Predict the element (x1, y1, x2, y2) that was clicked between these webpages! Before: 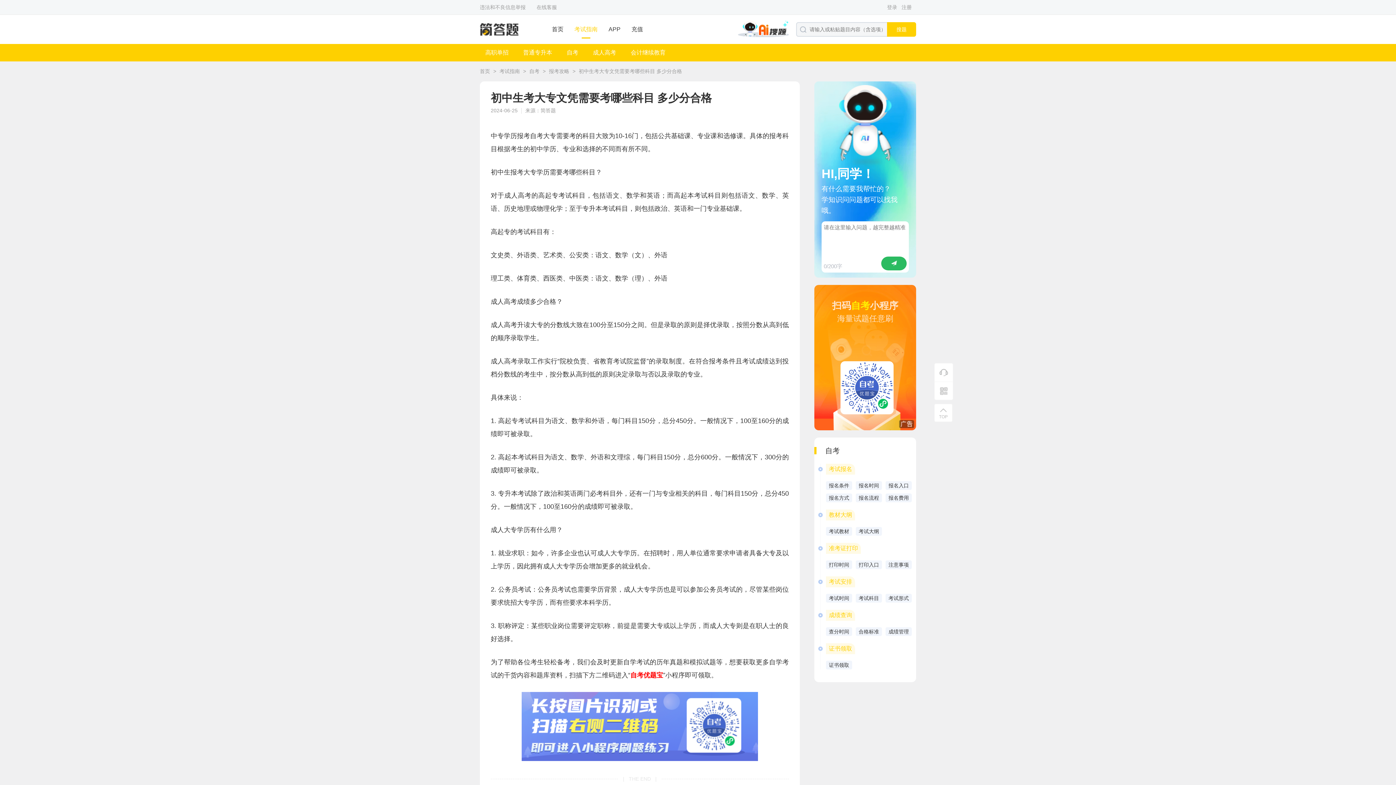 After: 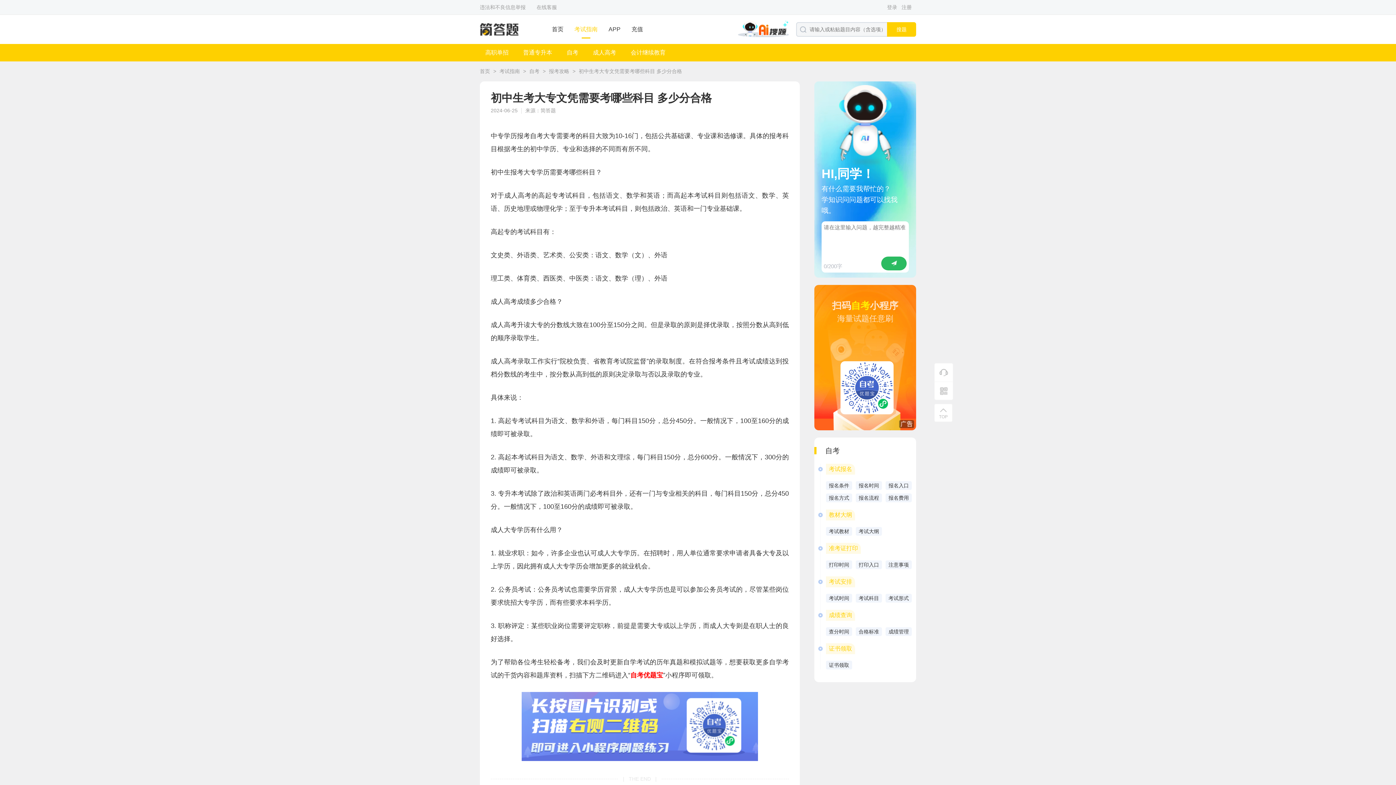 Action: bbox: (549, 68, 569, 74) label: 报考攻略